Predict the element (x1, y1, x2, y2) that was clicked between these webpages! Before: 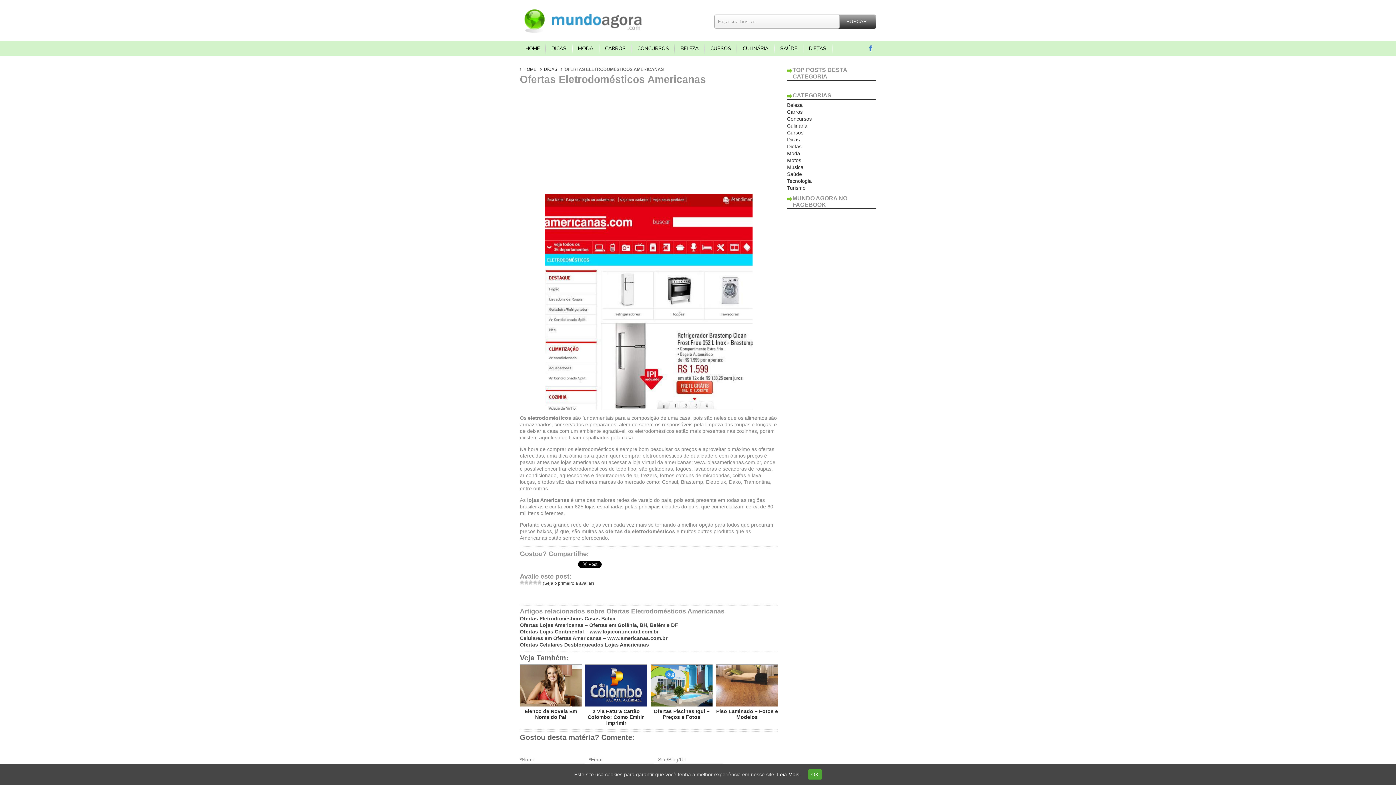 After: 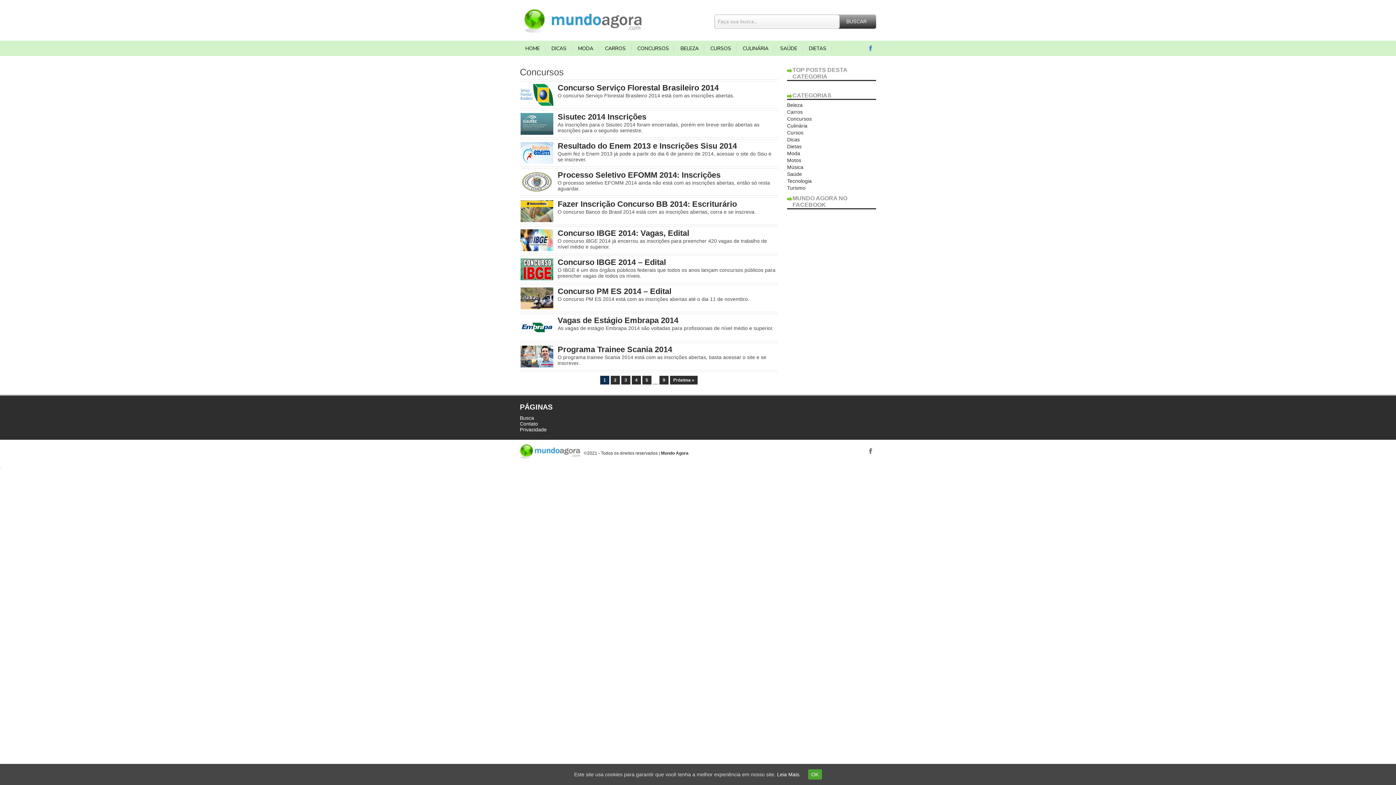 Action: label: Concursos bbox: (787, 116, 812, 121)